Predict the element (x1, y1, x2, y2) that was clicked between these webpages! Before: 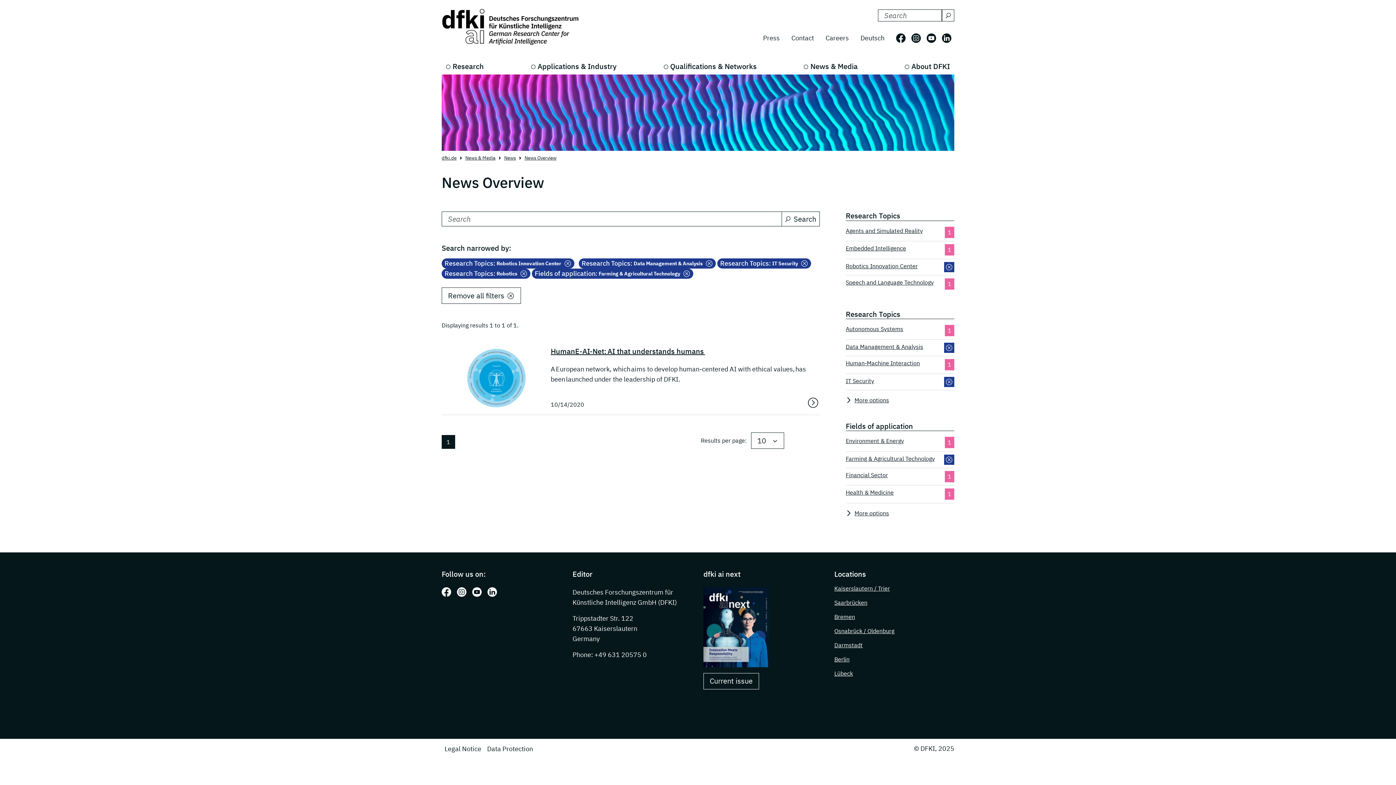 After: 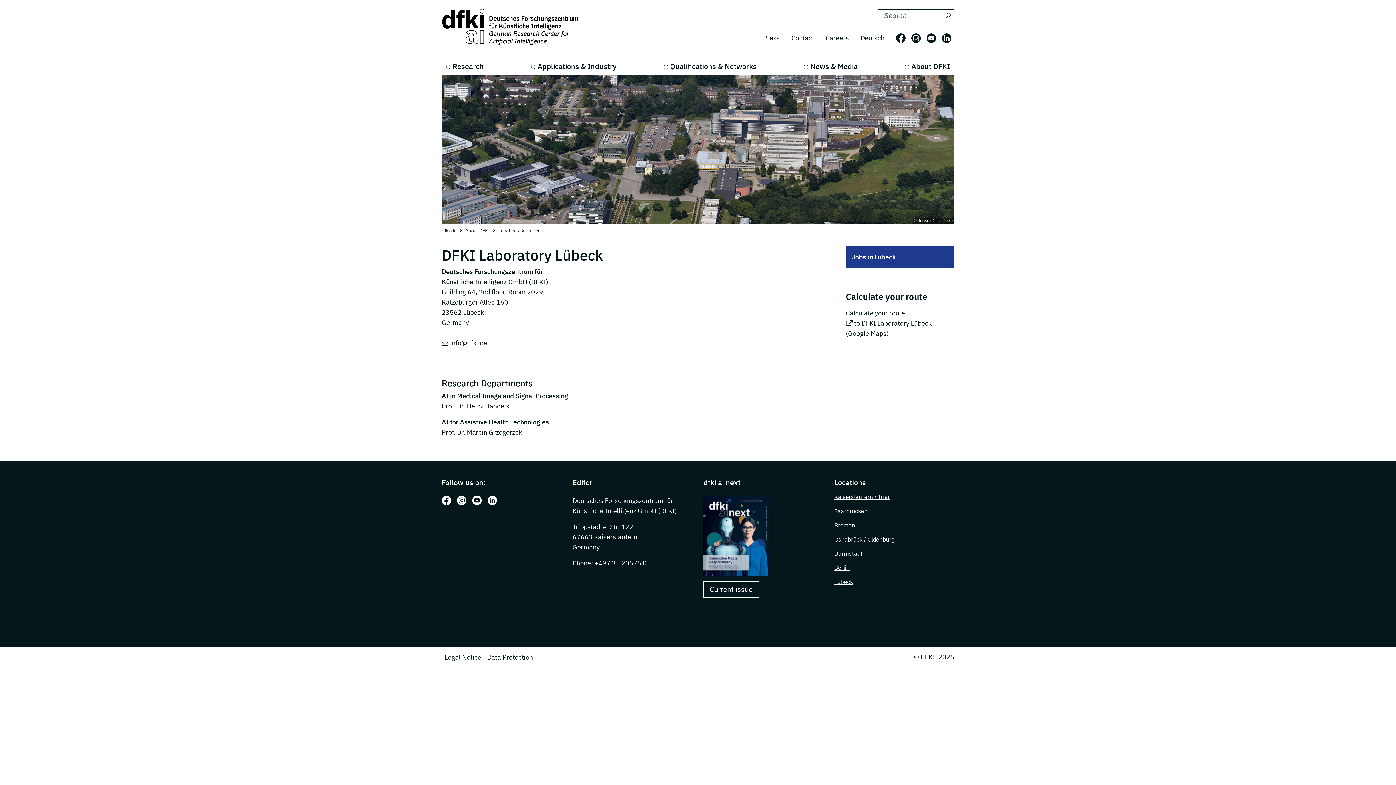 Action: bbox: (834, 670, 853, 677) label: Lübeck